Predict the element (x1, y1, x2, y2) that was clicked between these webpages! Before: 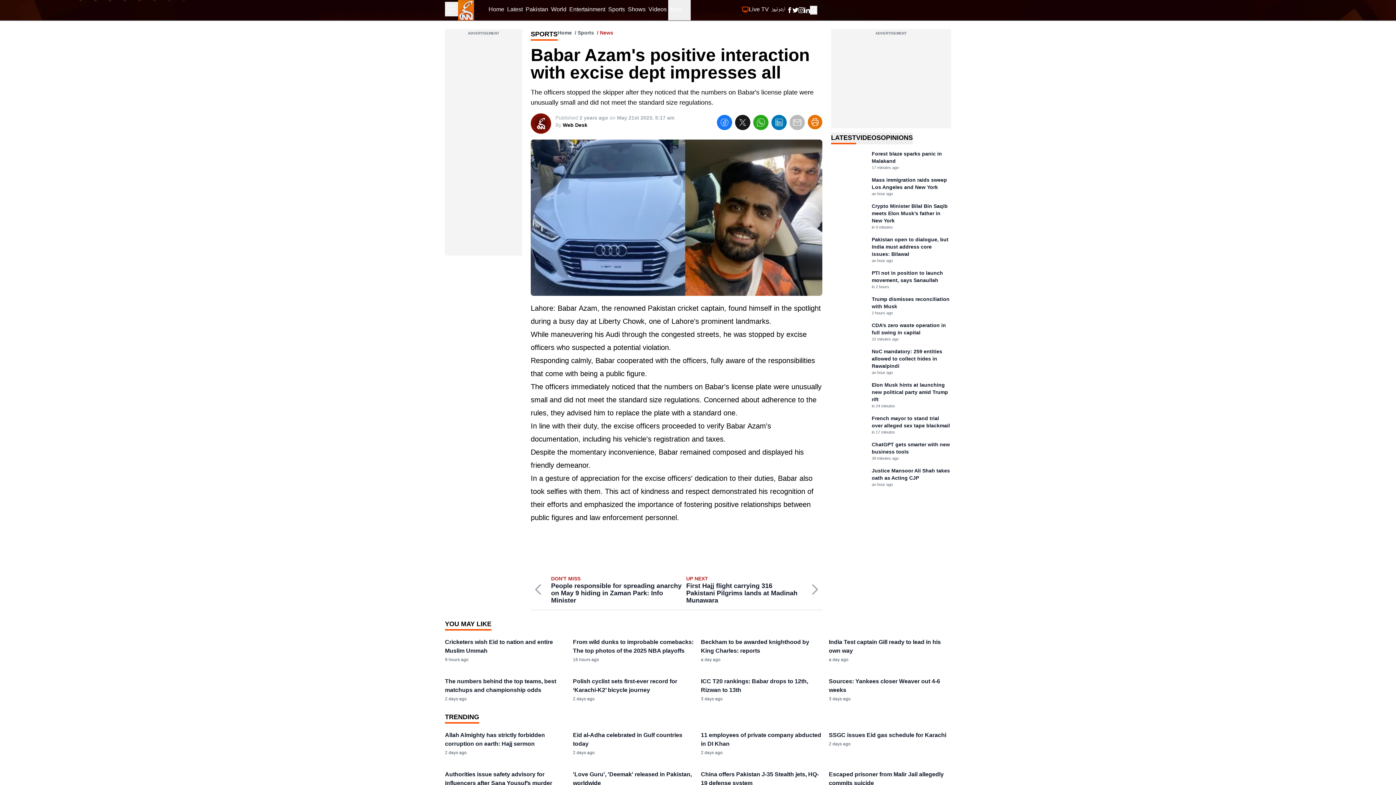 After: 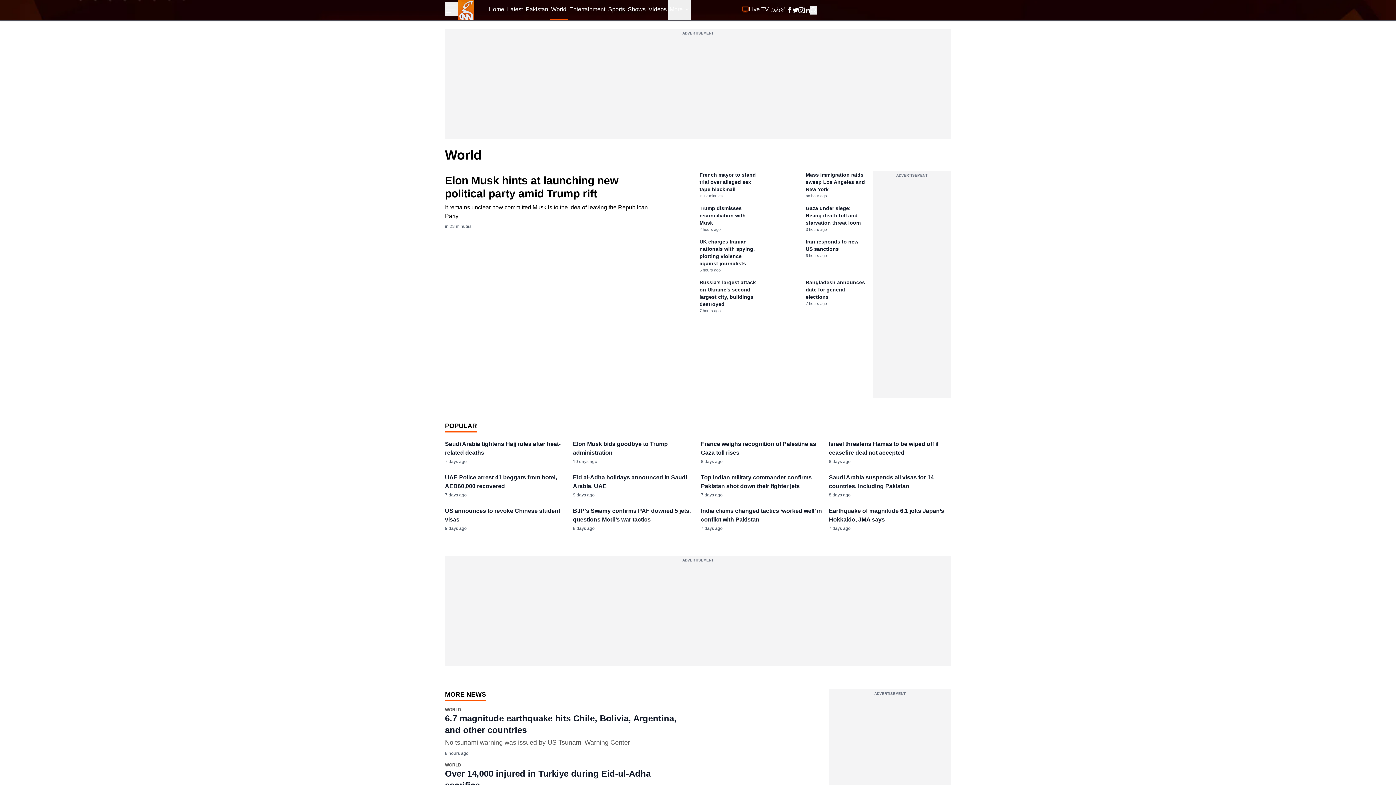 Action: label: World bbox: (549, 0, 568, 20)